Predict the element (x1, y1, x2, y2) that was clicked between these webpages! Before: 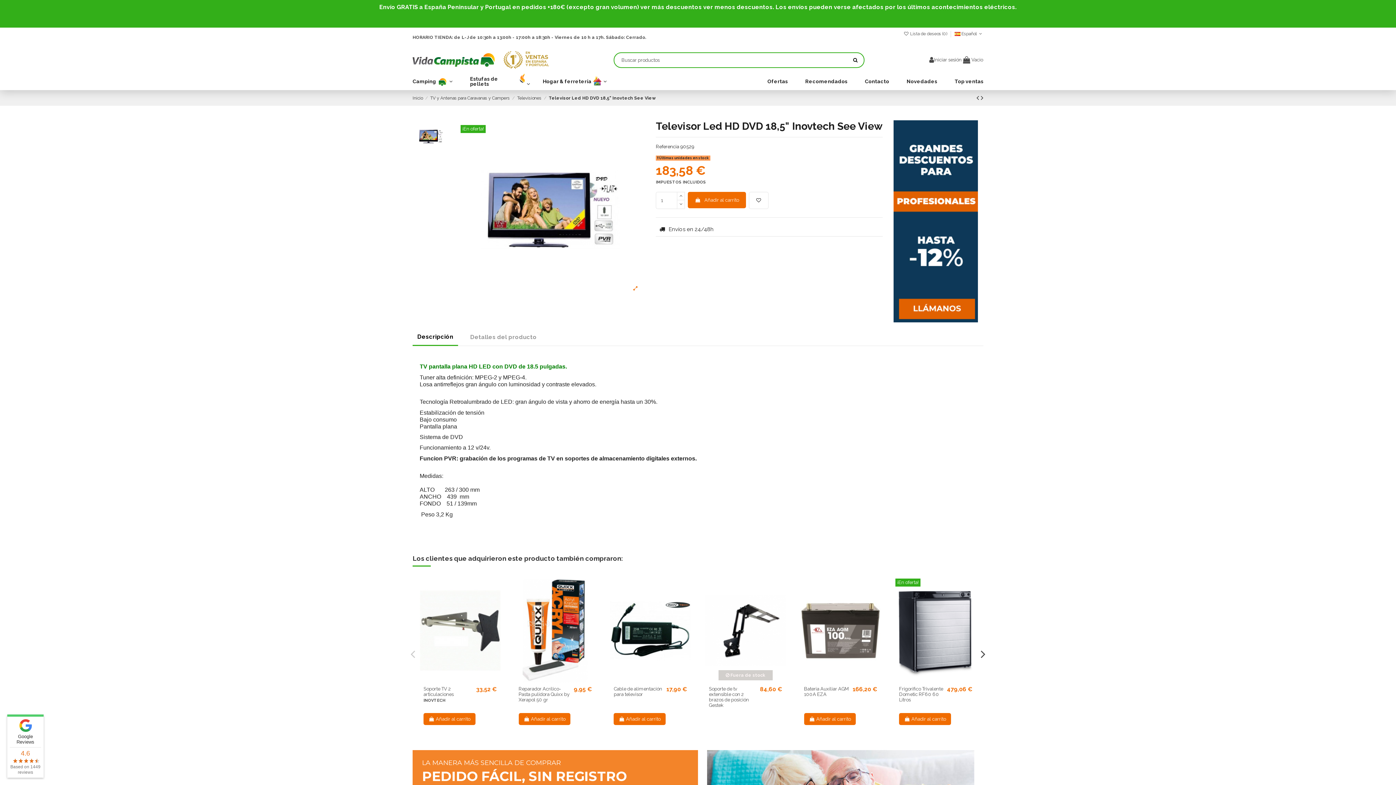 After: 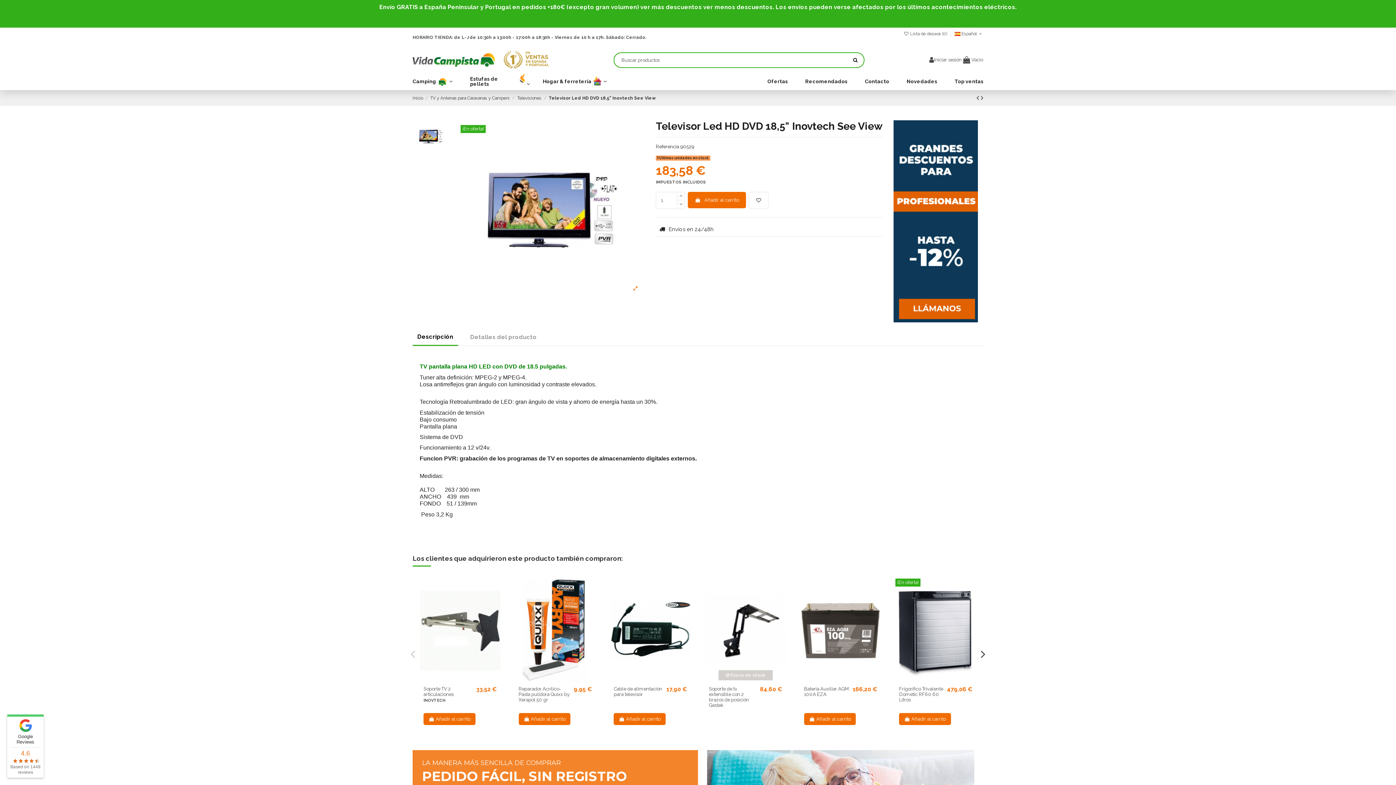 Action: bbox: (848, 52, 864, 68)